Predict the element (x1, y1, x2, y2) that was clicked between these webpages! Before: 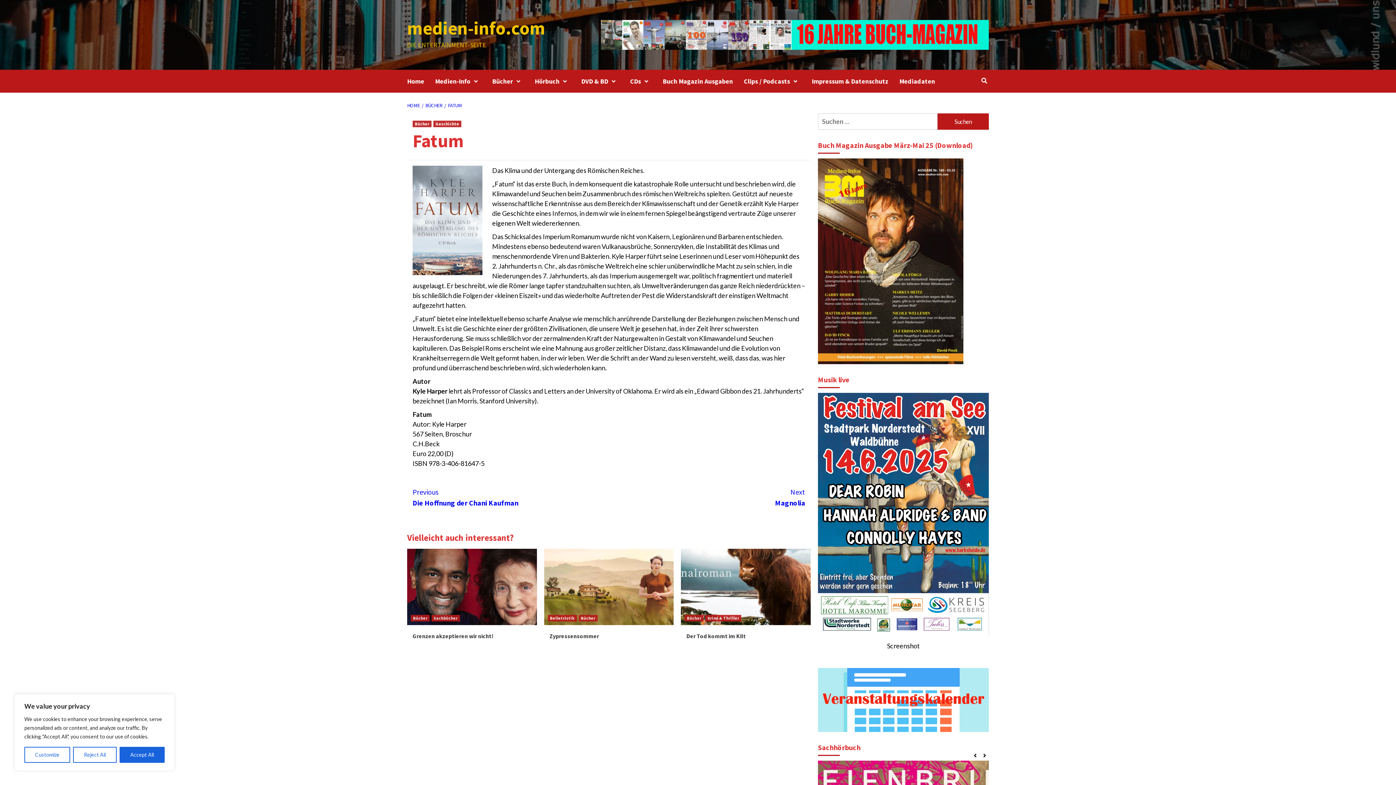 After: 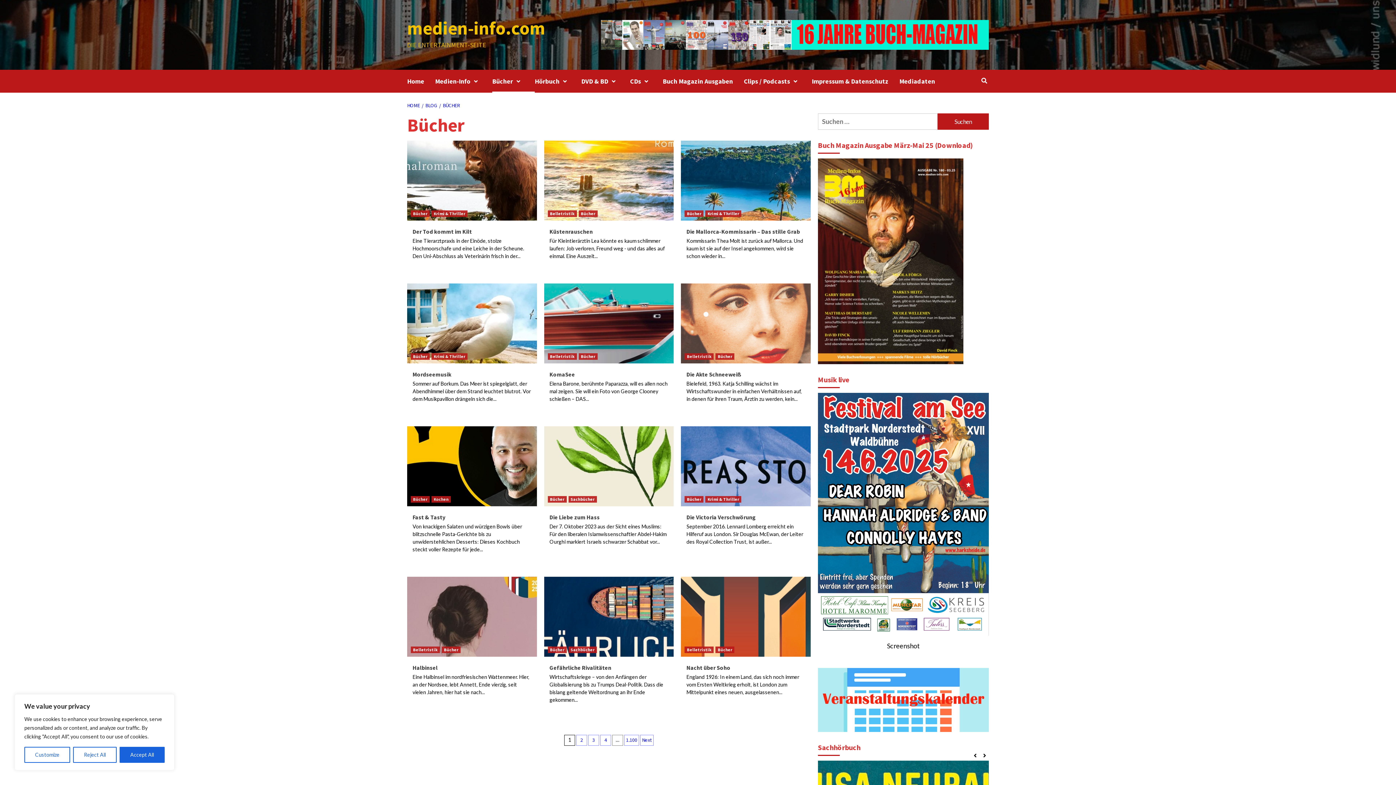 Action: label: Bücher bbox: (684, 615, 703, 621)